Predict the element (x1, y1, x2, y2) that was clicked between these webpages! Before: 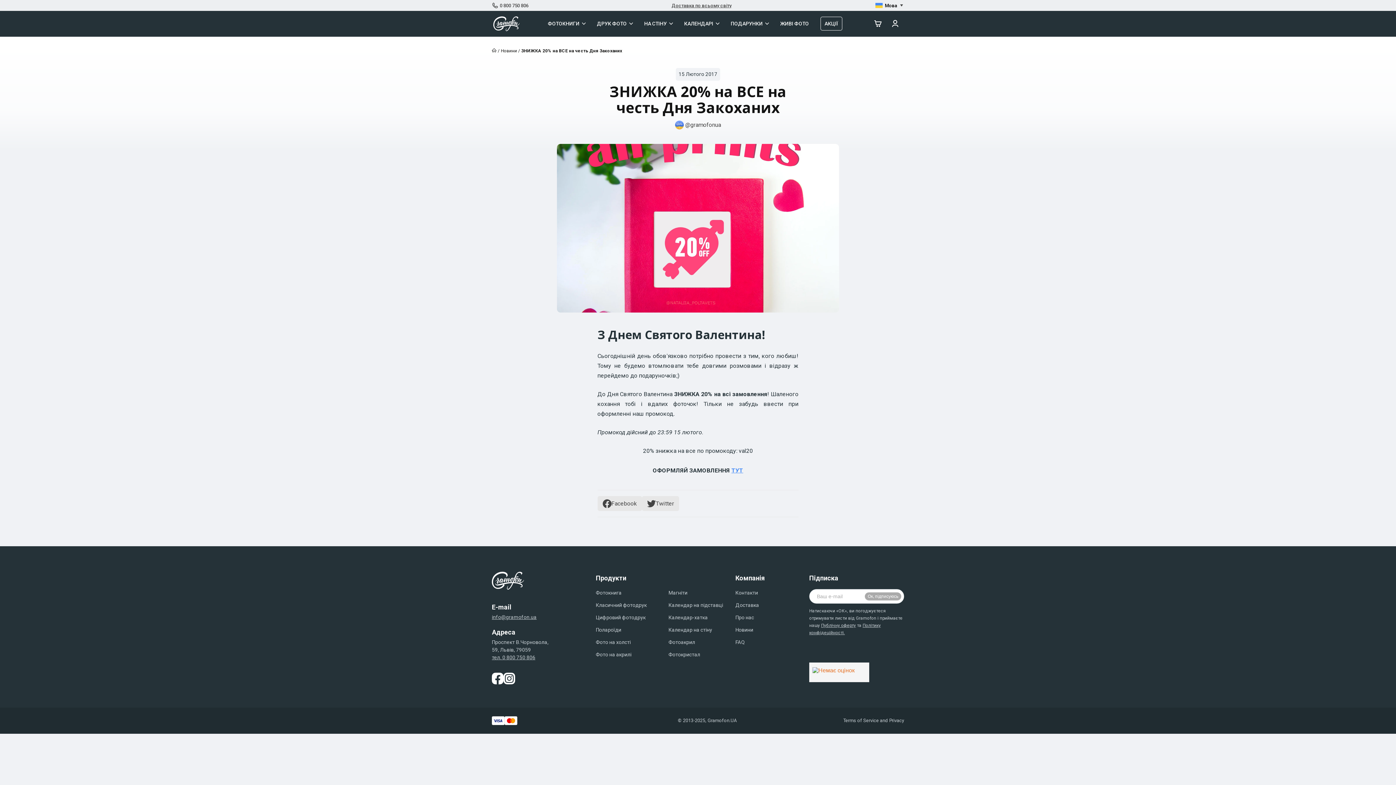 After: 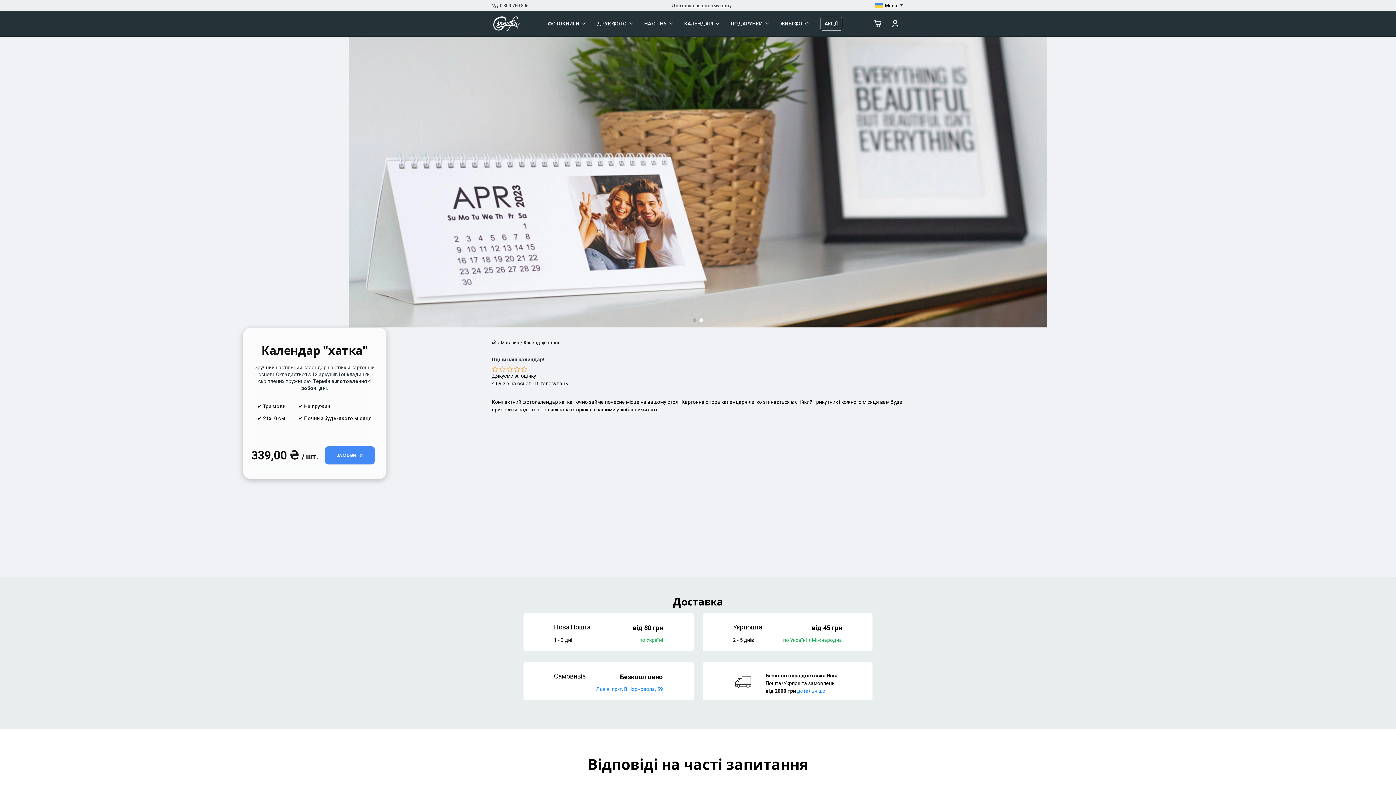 Action: label: Календар-хатка bbox: (668, 614, 708, 621)